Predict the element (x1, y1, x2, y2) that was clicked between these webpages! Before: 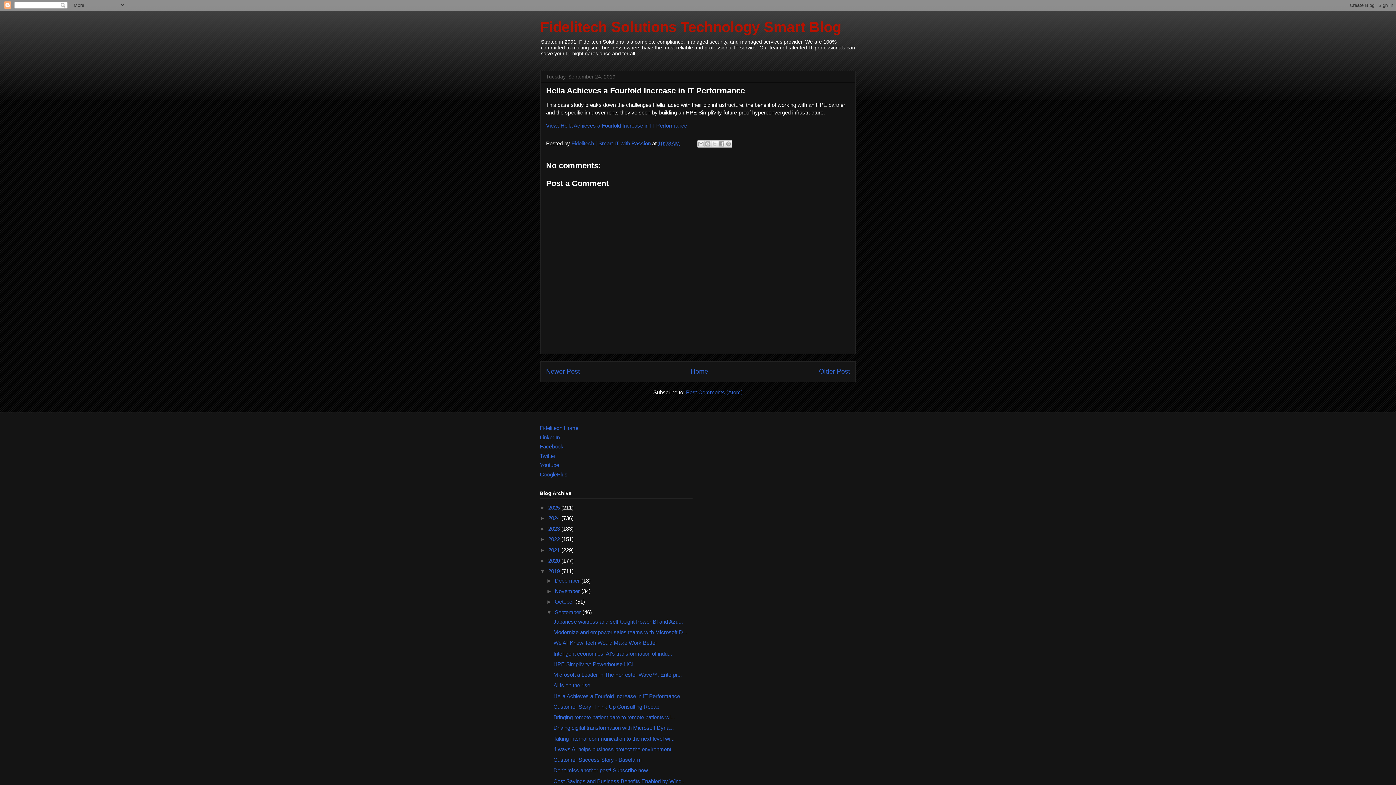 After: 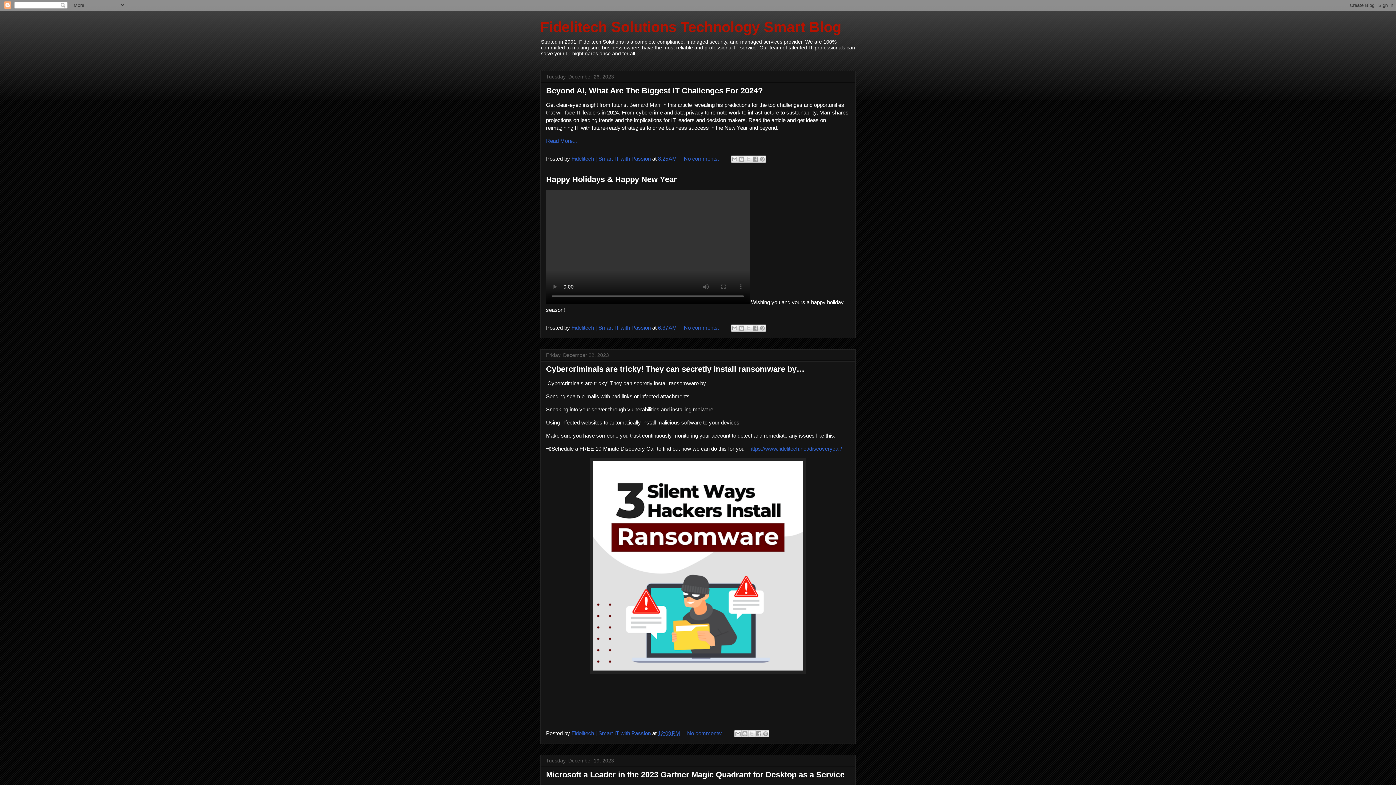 Action: bbox: (548, 525, 561, 532) label: 2023 